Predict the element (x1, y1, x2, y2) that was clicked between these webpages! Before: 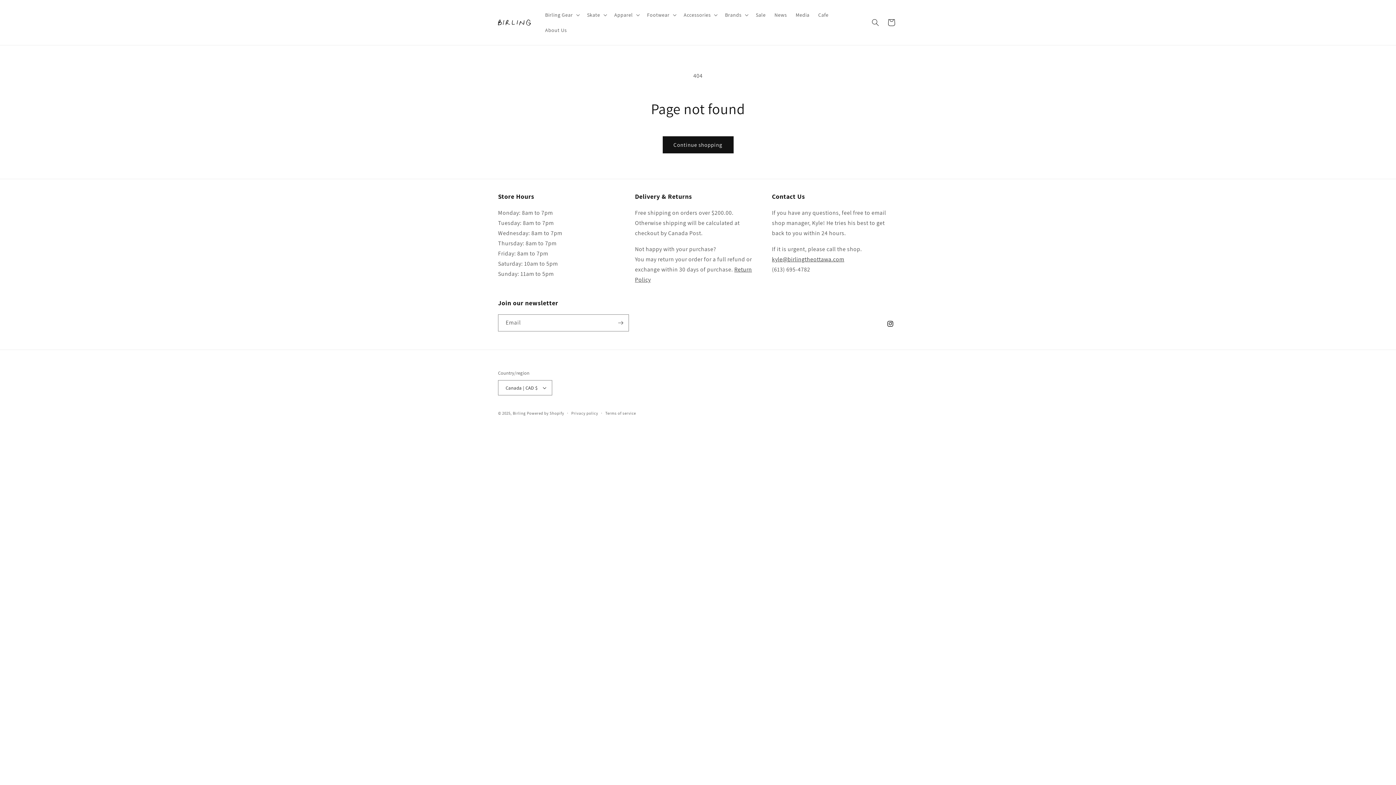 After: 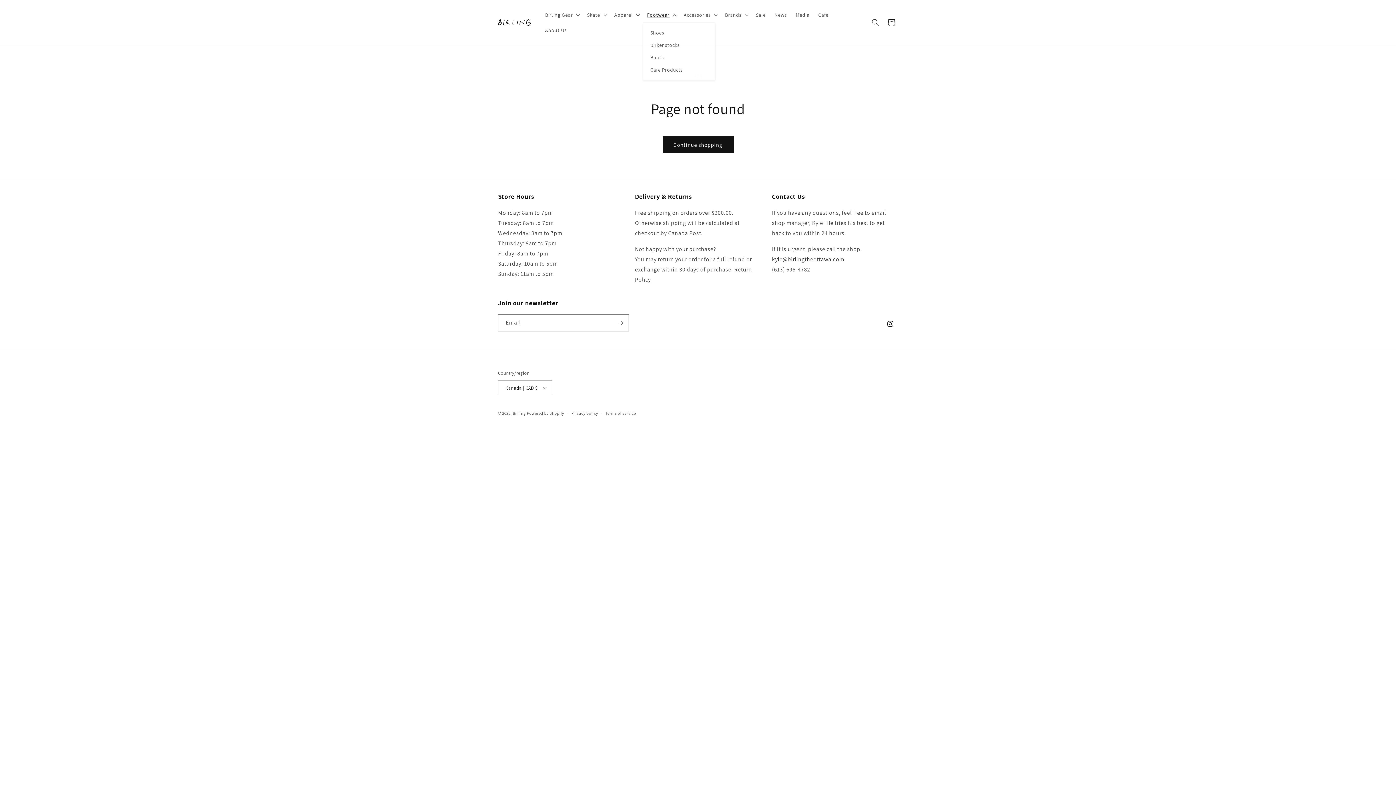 Action: label: Footwear bbox: (642, 7, 679, 22)